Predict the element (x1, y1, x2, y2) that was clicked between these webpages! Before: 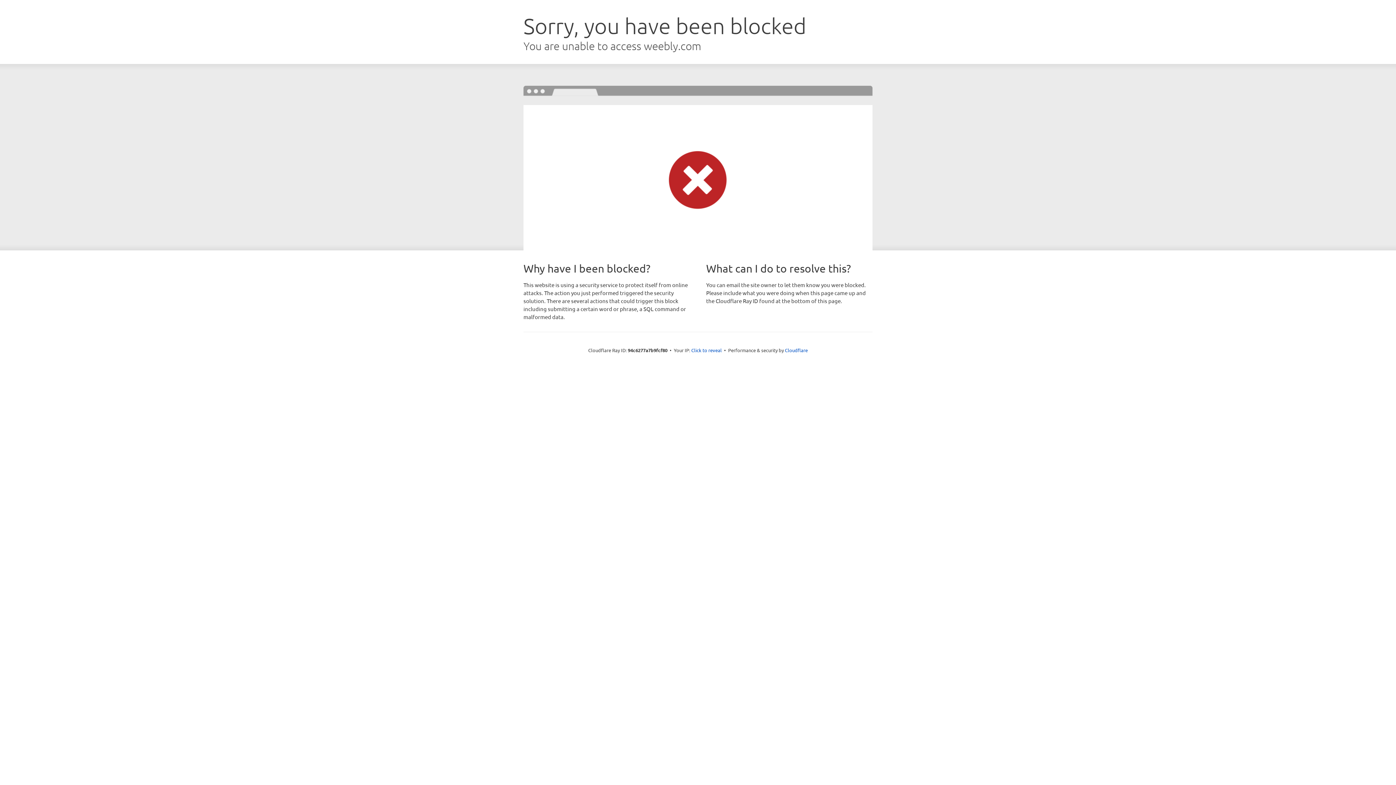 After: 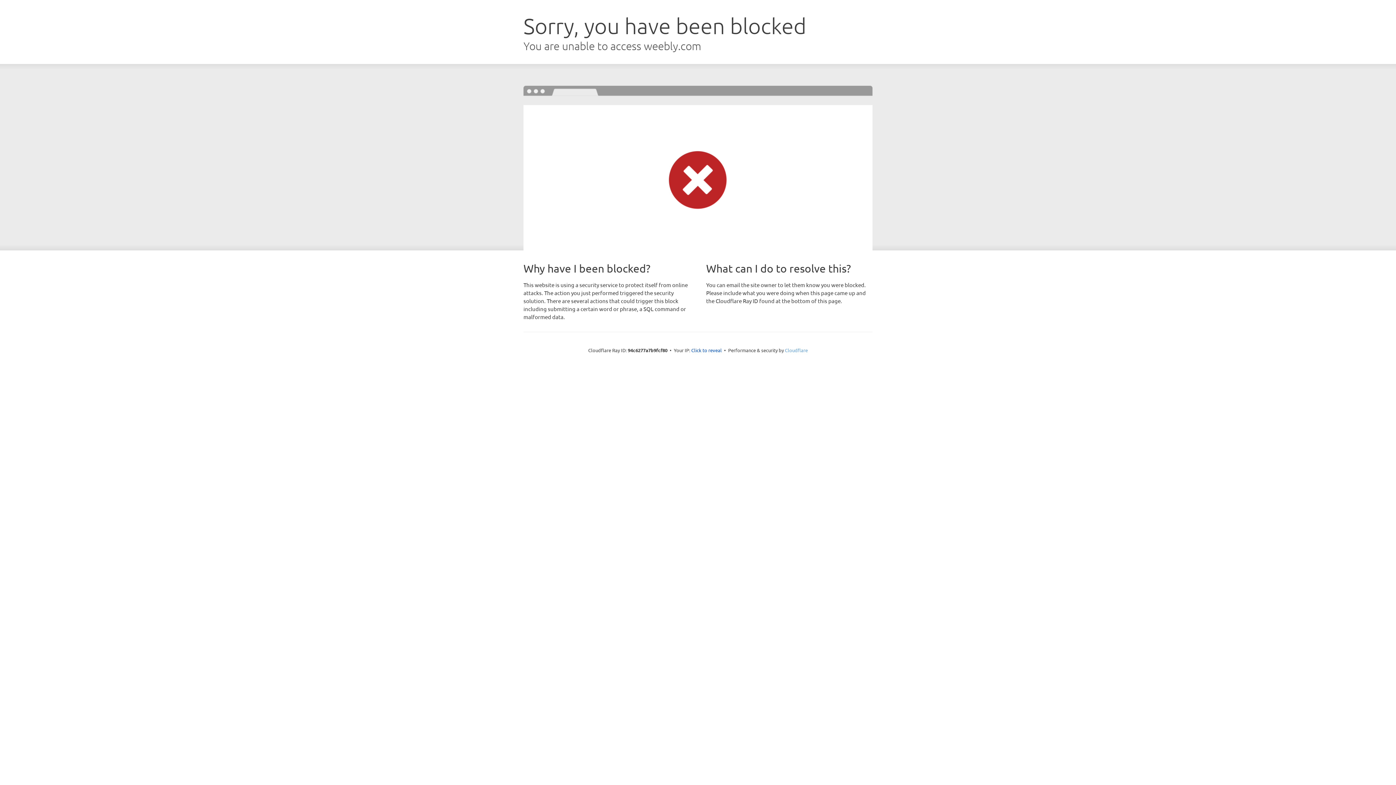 Action: bbox: (785, 347, 808, 353) label: Cloudflare